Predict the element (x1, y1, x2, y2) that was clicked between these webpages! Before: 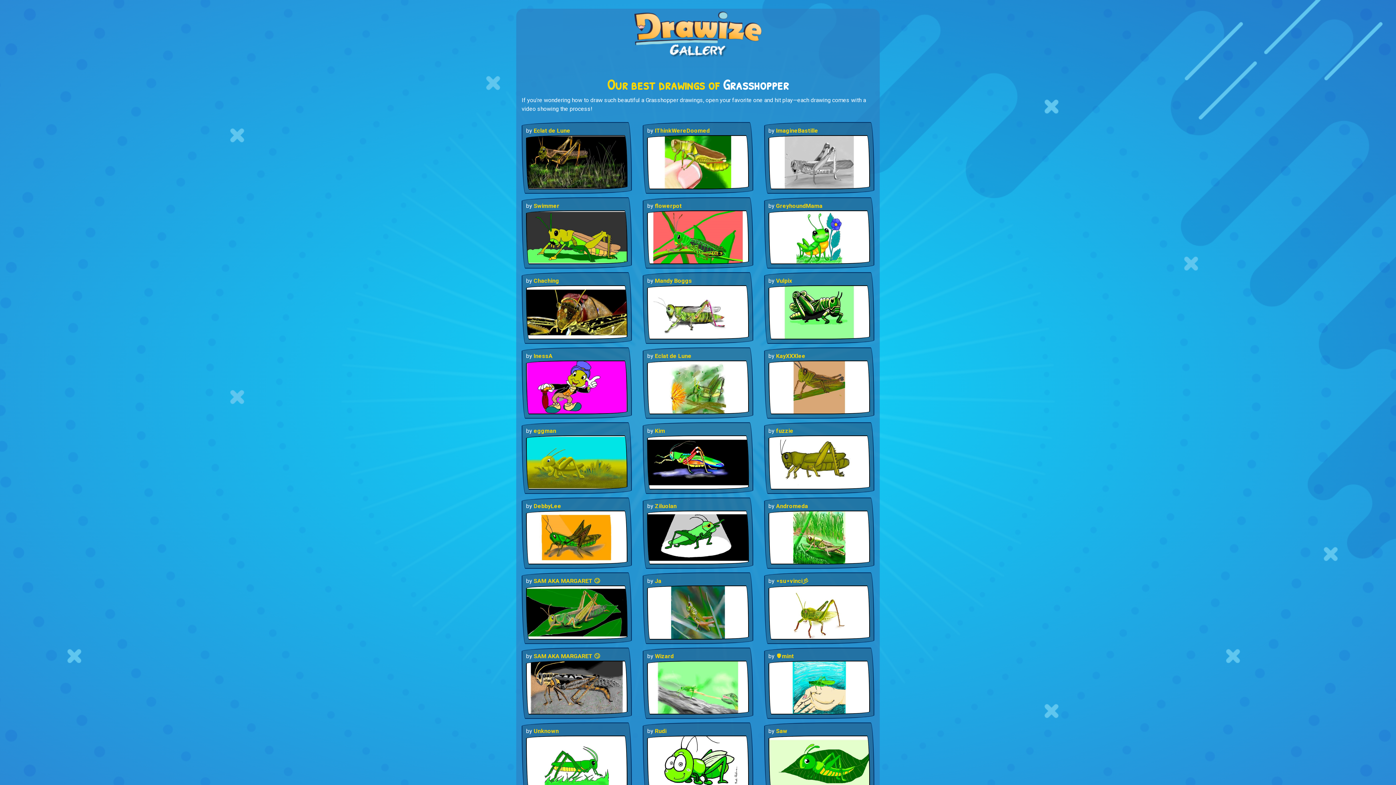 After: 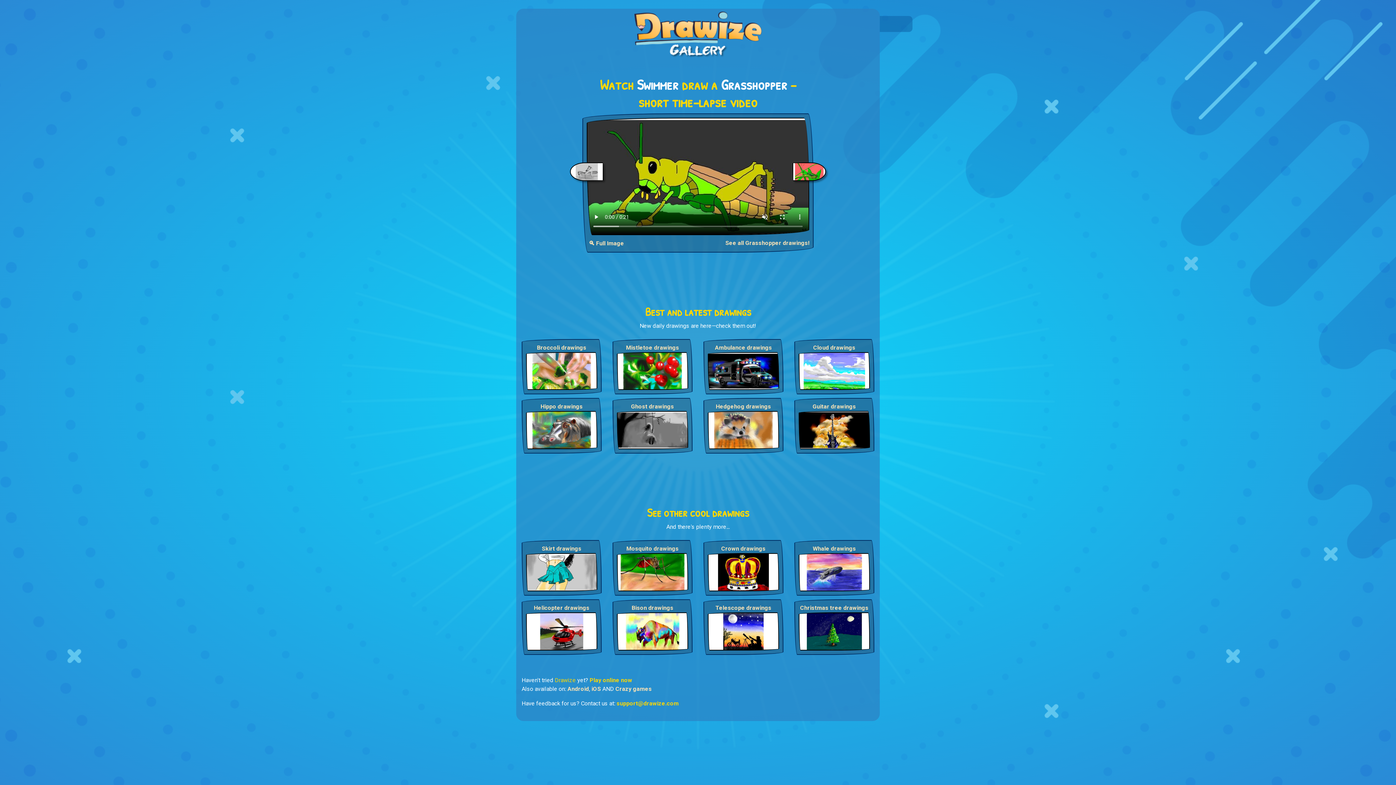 Action: bbox: (526, 233, 627, 240)